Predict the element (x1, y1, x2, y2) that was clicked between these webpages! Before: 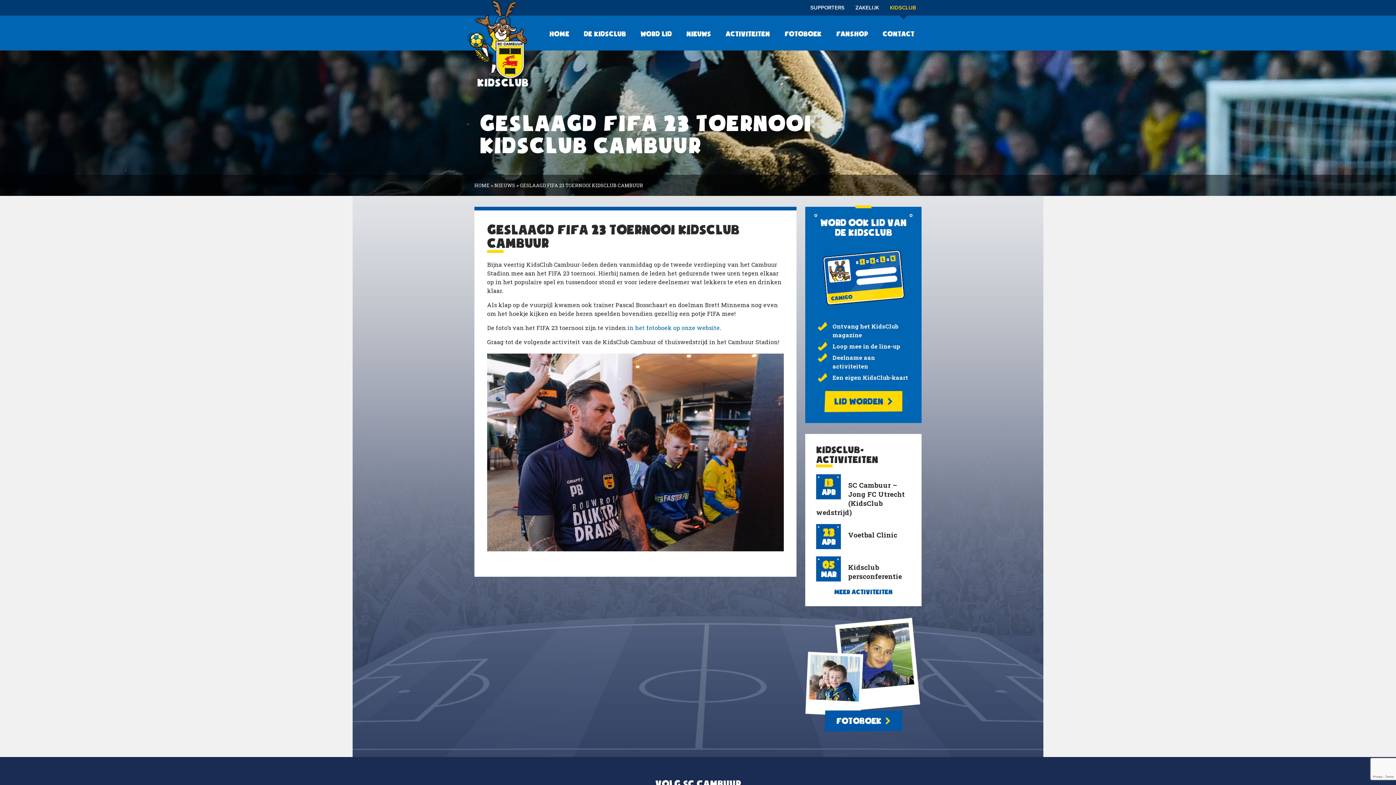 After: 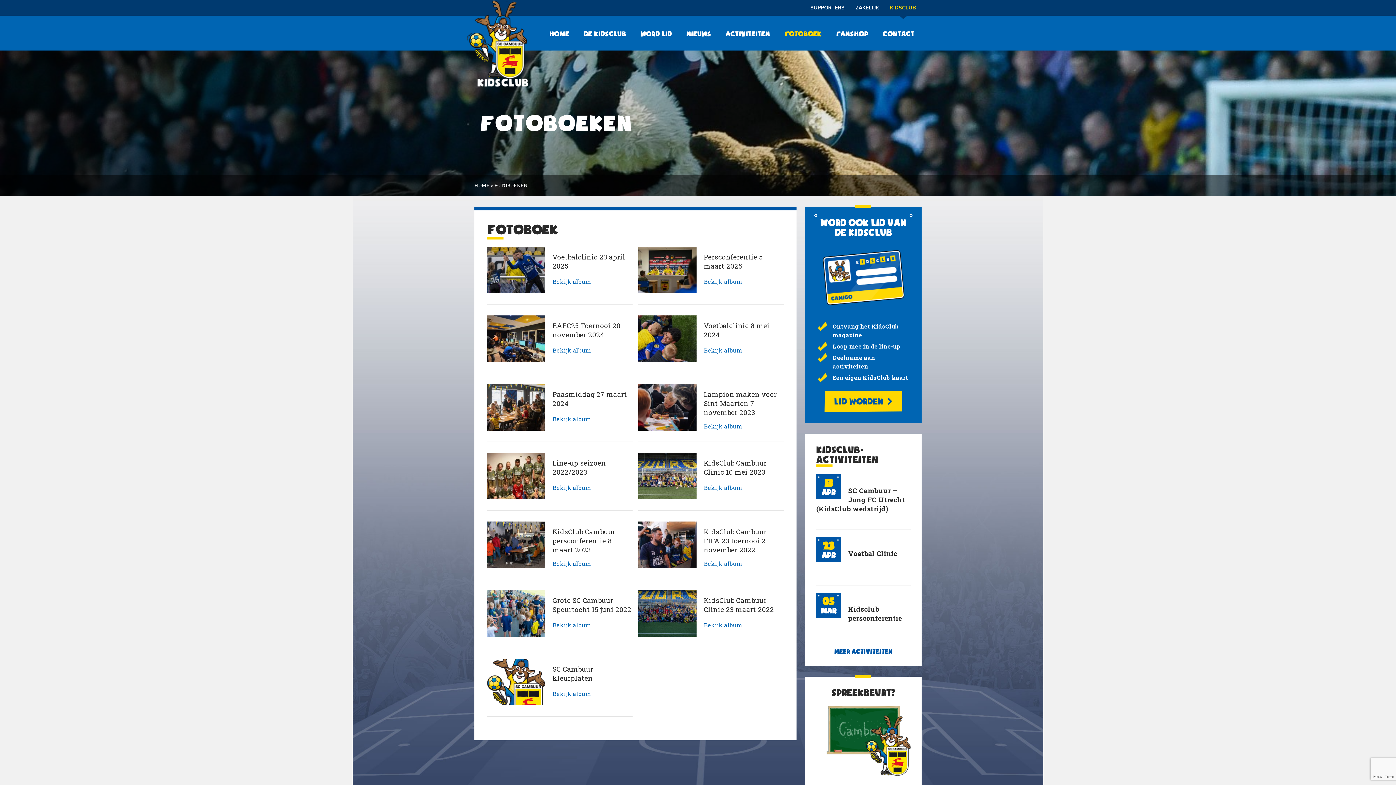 Action: bbox: (824, 711, 902, 732) label: FOTOBOEK 